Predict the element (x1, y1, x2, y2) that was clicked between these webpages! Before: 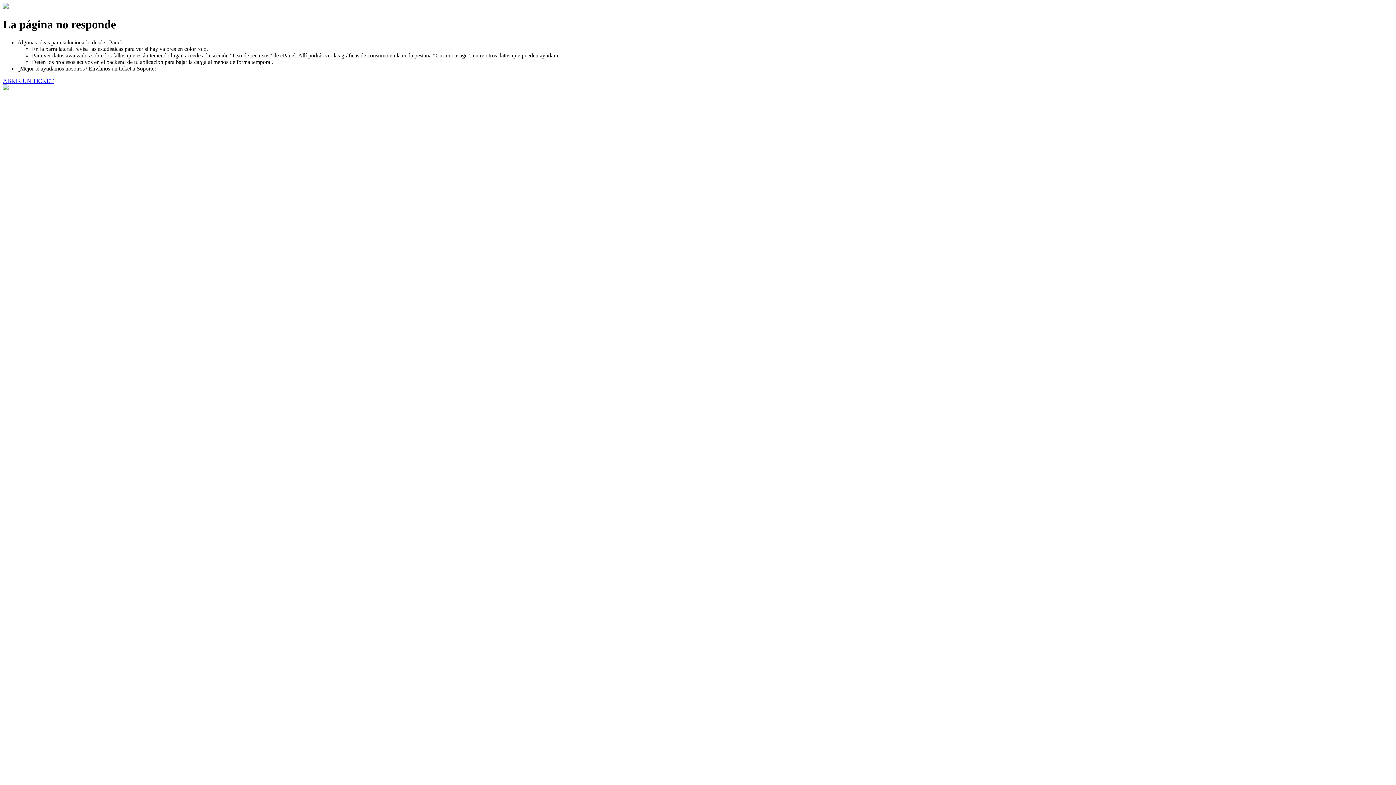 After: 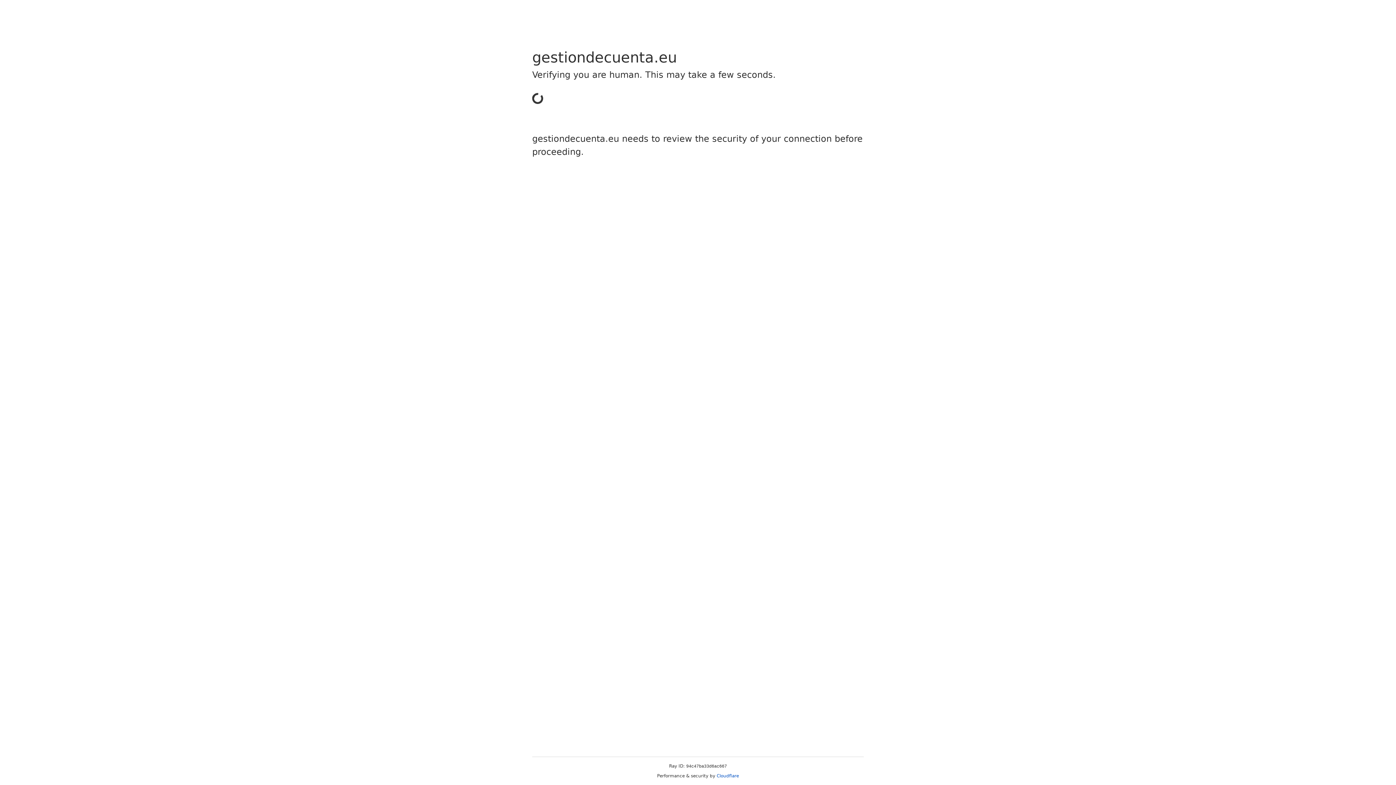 Action: label: ABRIR UN TICKET bbox: (2, 77, 53, 83)